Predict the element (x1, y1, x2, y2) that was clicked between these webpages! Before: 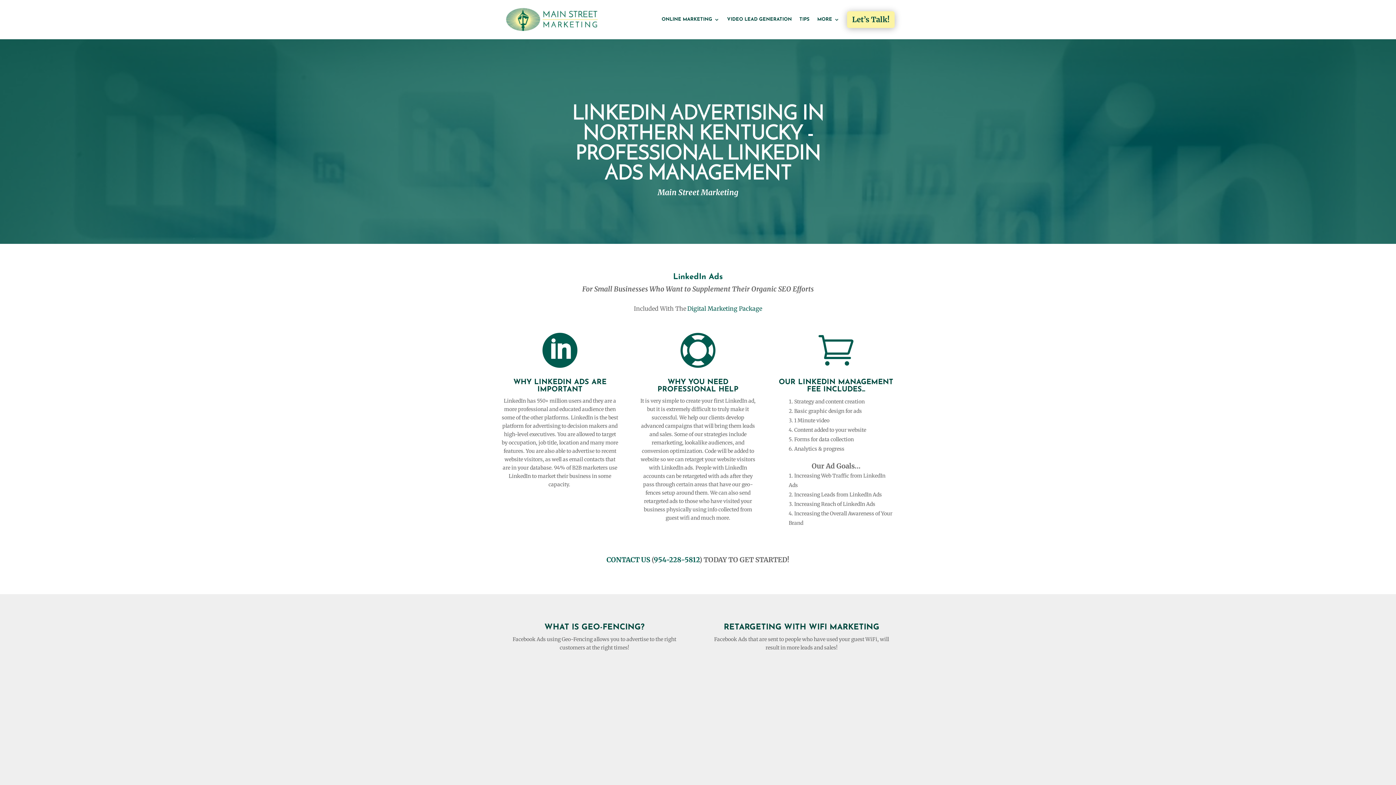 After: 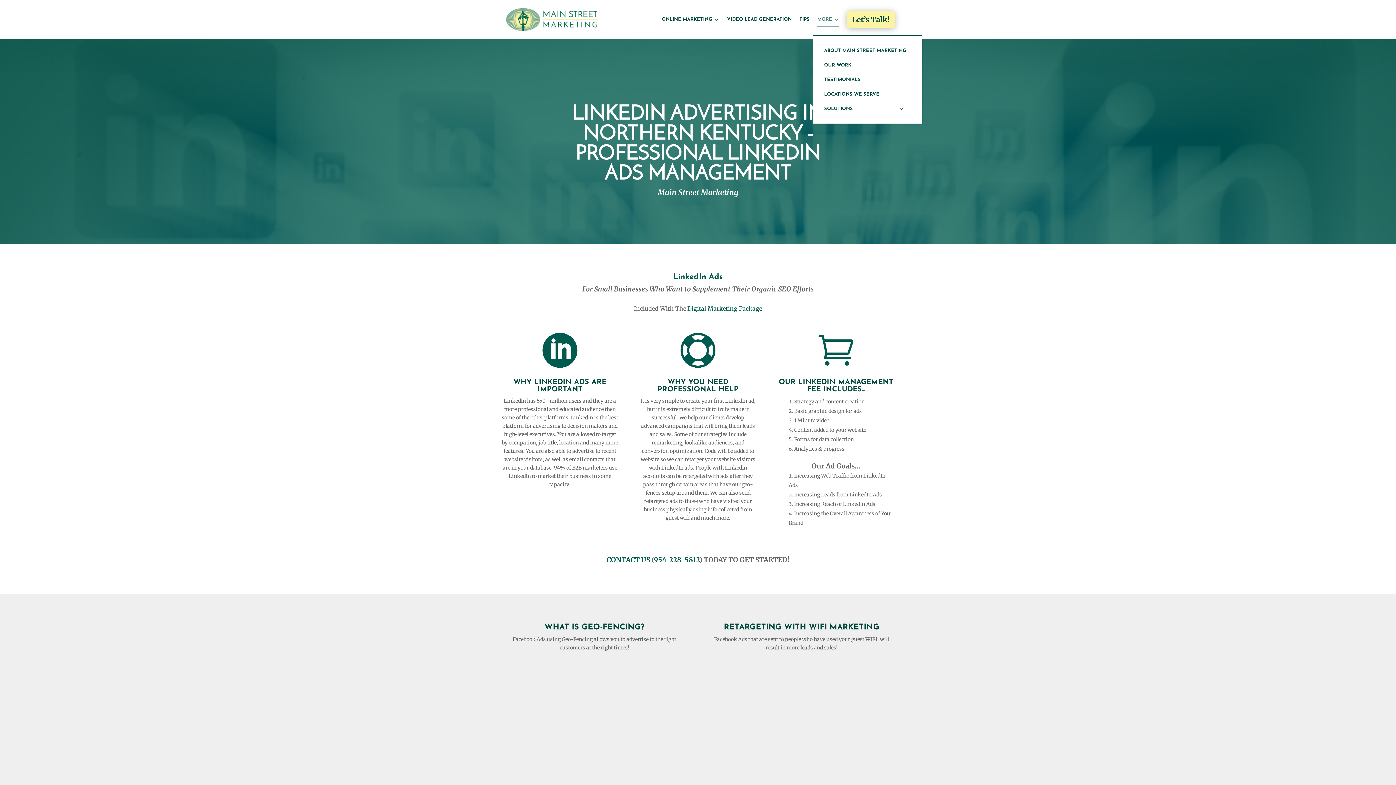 Action: bbox: (817, 3, 839, 35) label: MORE